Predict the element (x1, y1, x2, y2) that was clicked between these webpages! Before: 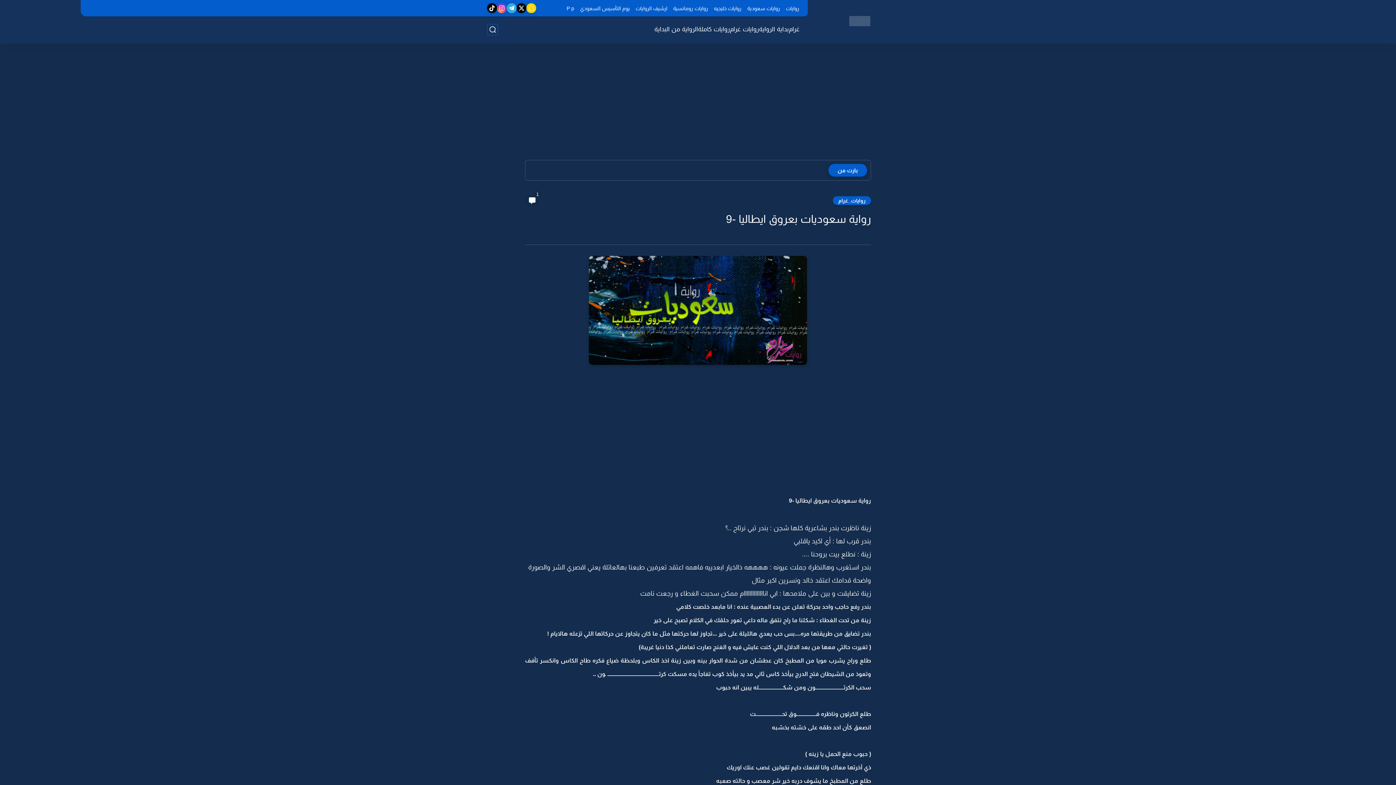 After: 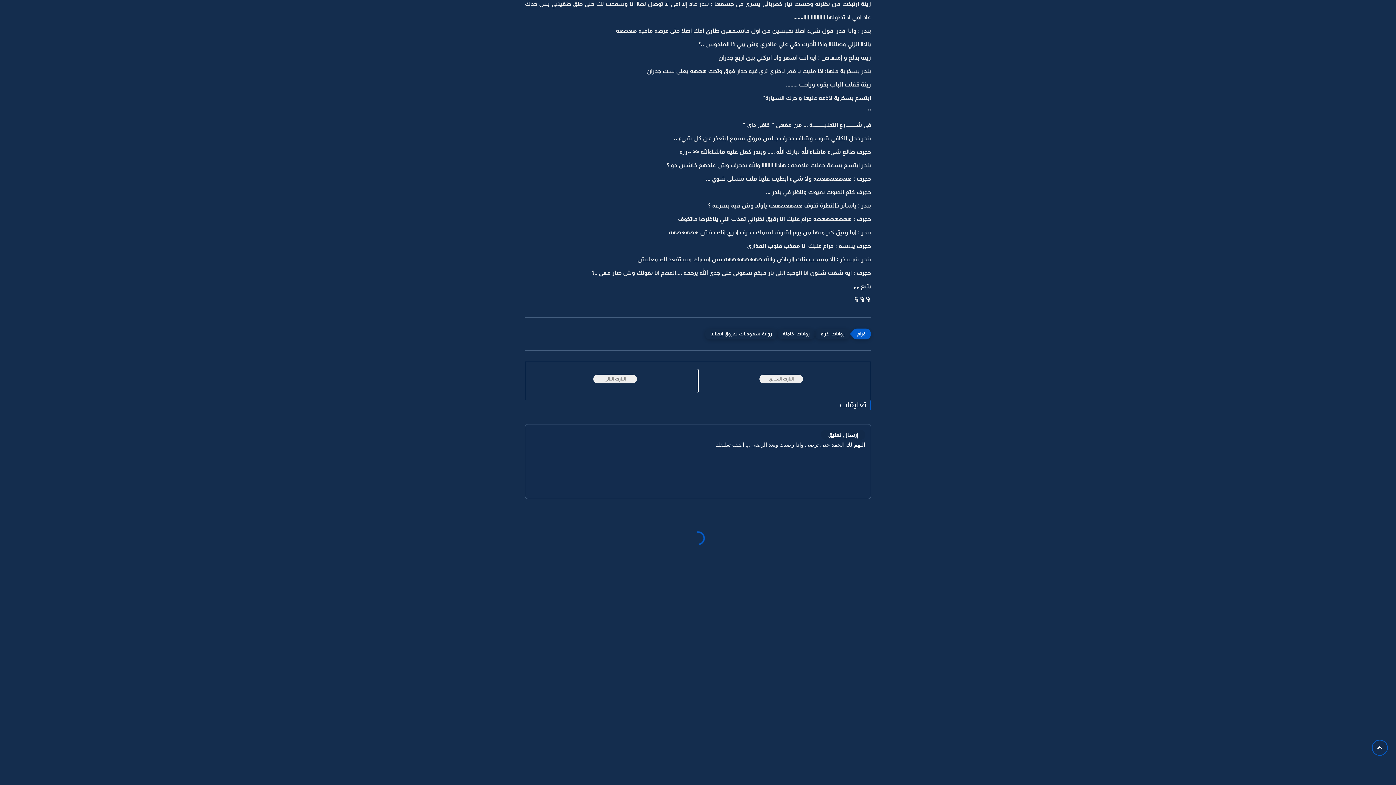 Action: label: 1 bbox: (525, 195, 539, 206)